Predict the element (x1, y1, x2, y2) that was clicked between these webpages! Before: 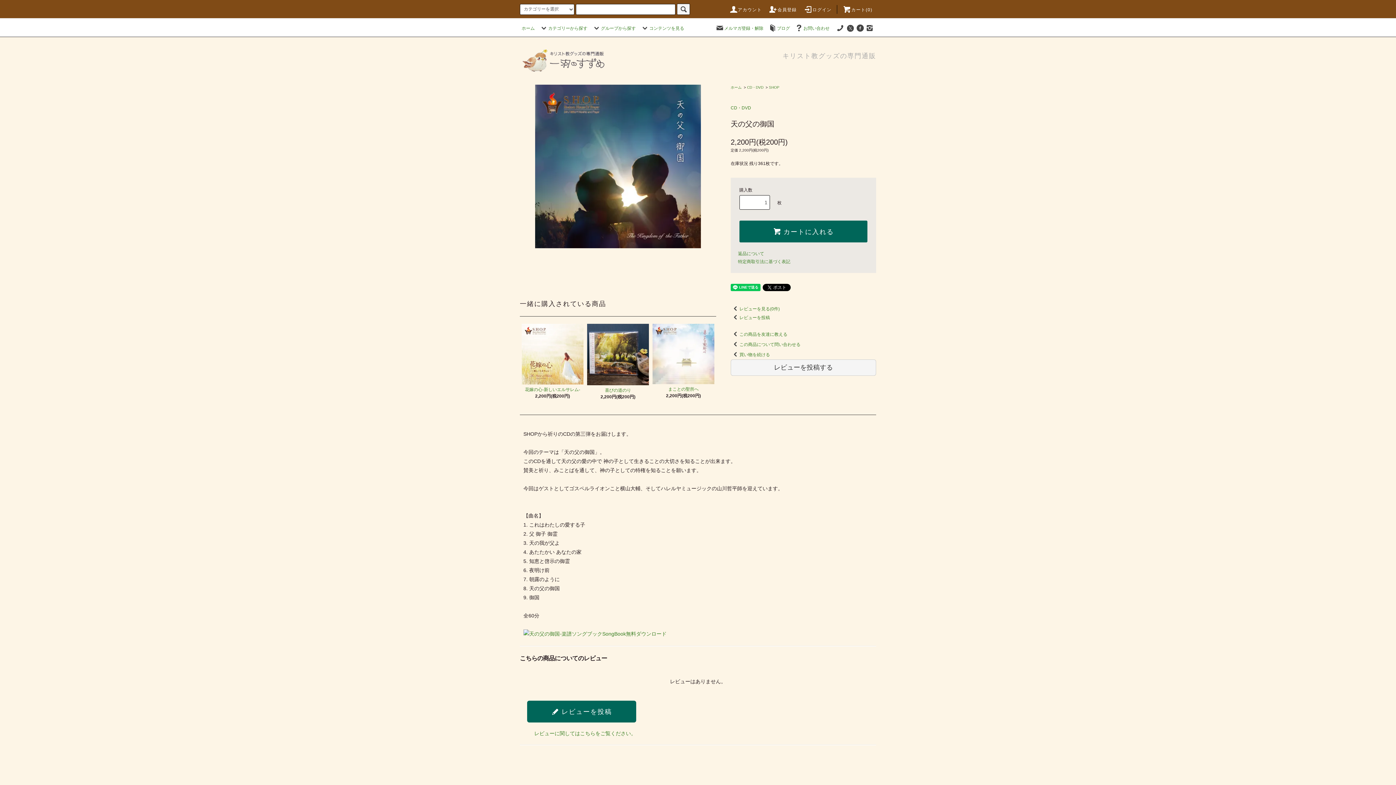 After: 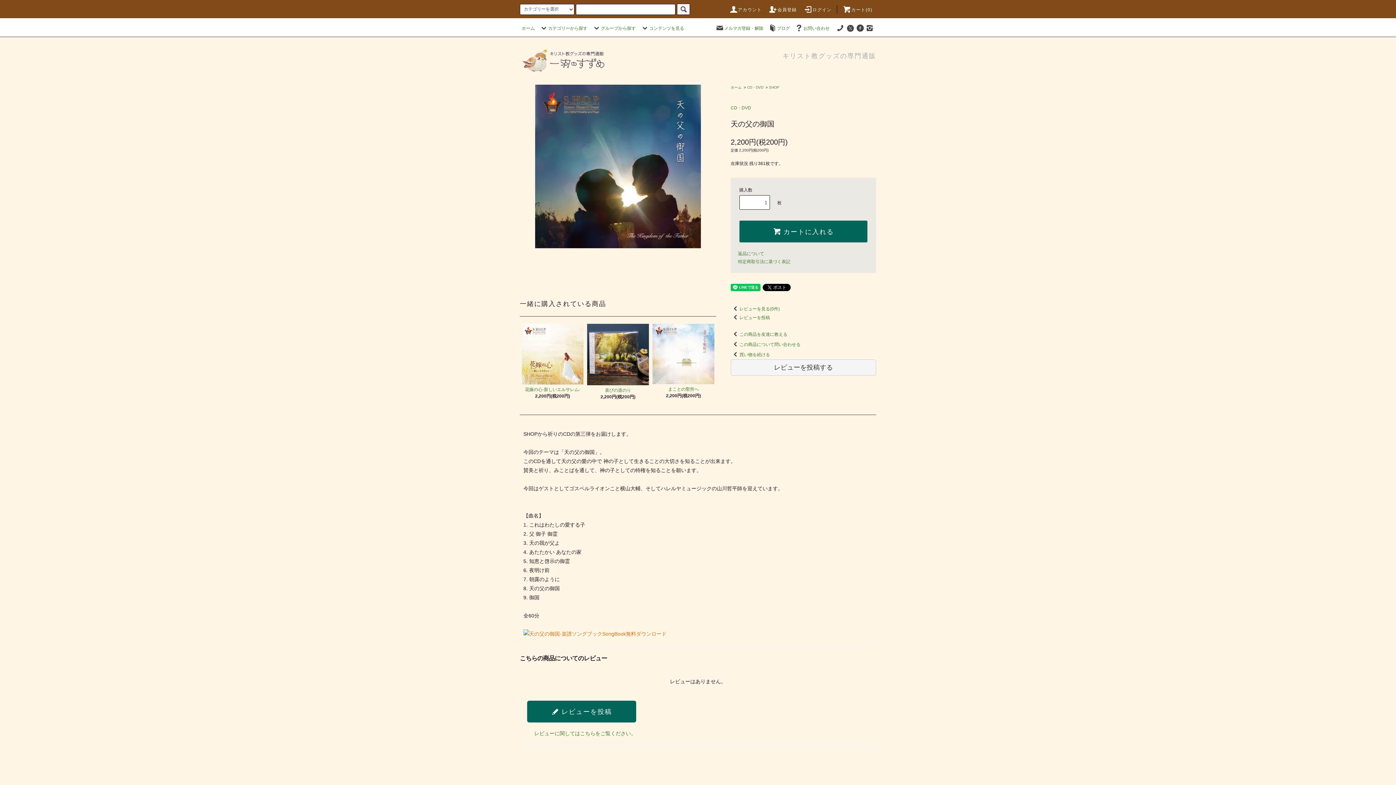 Action: bbox: (523, 631, 666, 636)